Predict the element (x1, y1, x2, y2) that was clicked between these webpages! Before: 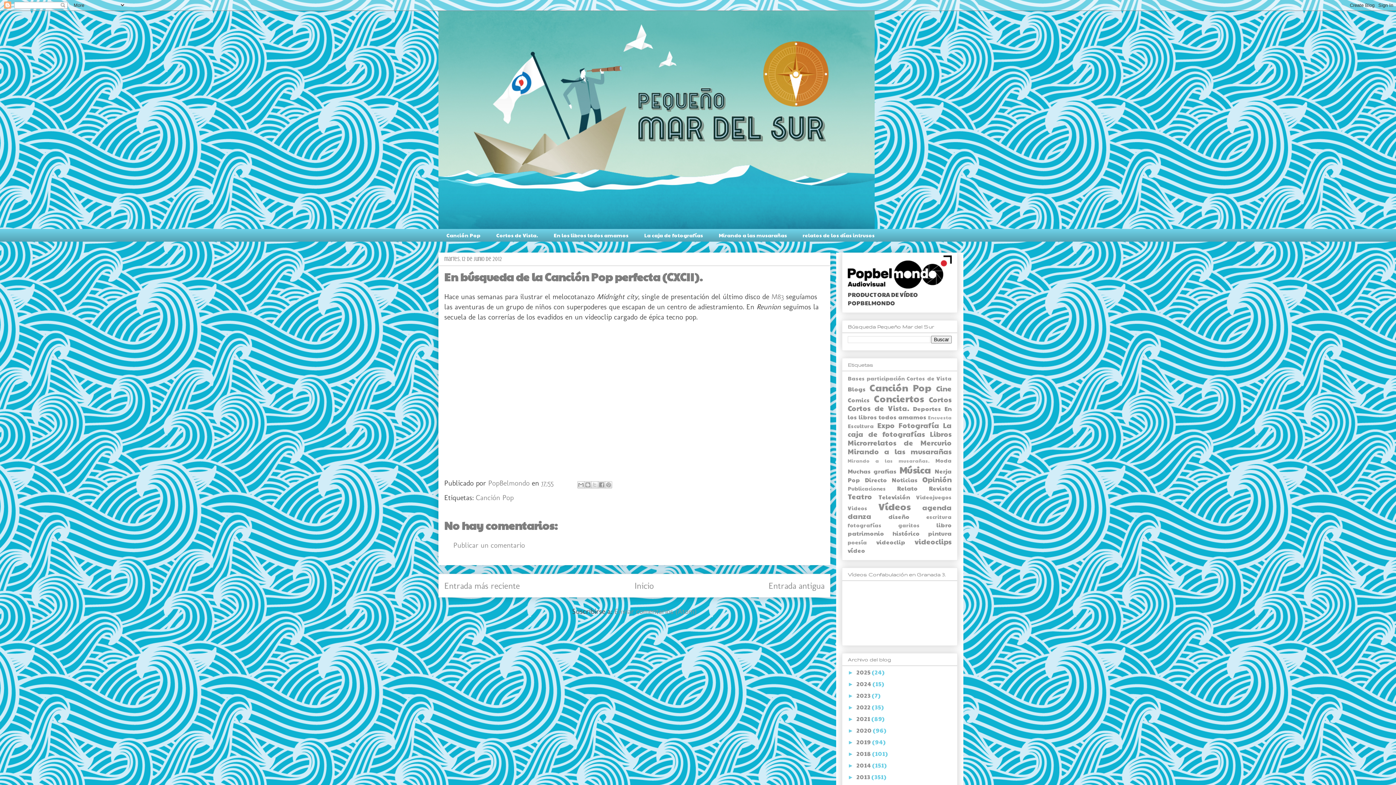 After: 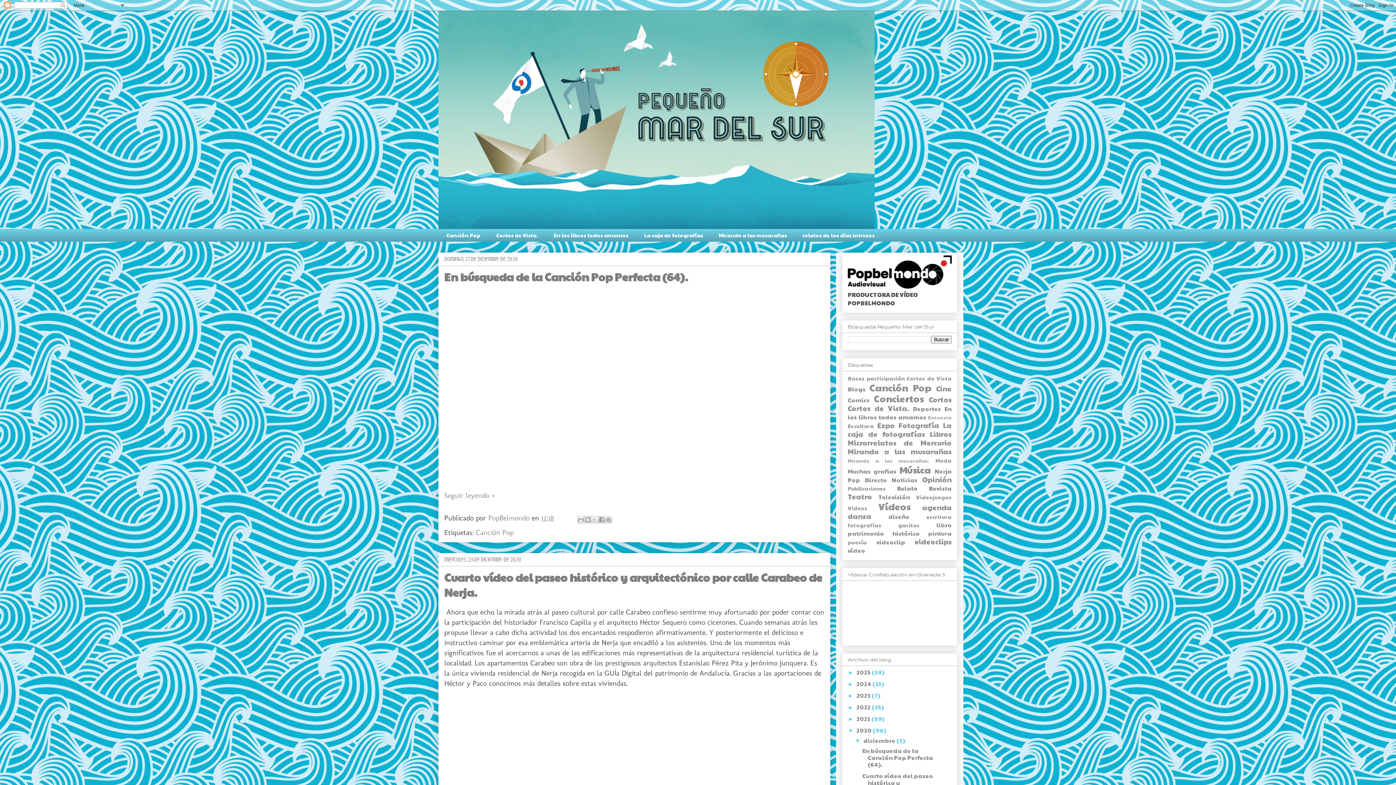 Action: bbox: (856, 726, 873, 734) label: 2020 